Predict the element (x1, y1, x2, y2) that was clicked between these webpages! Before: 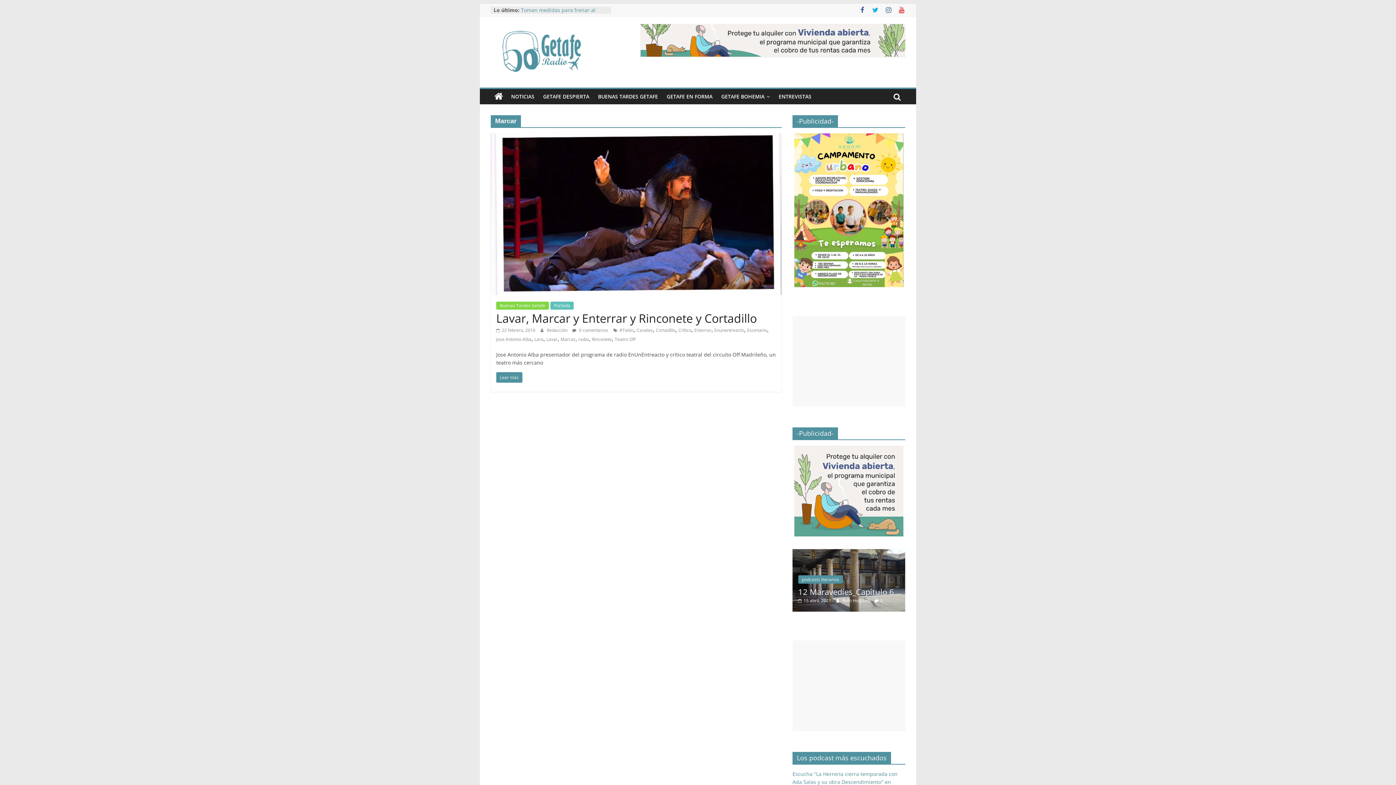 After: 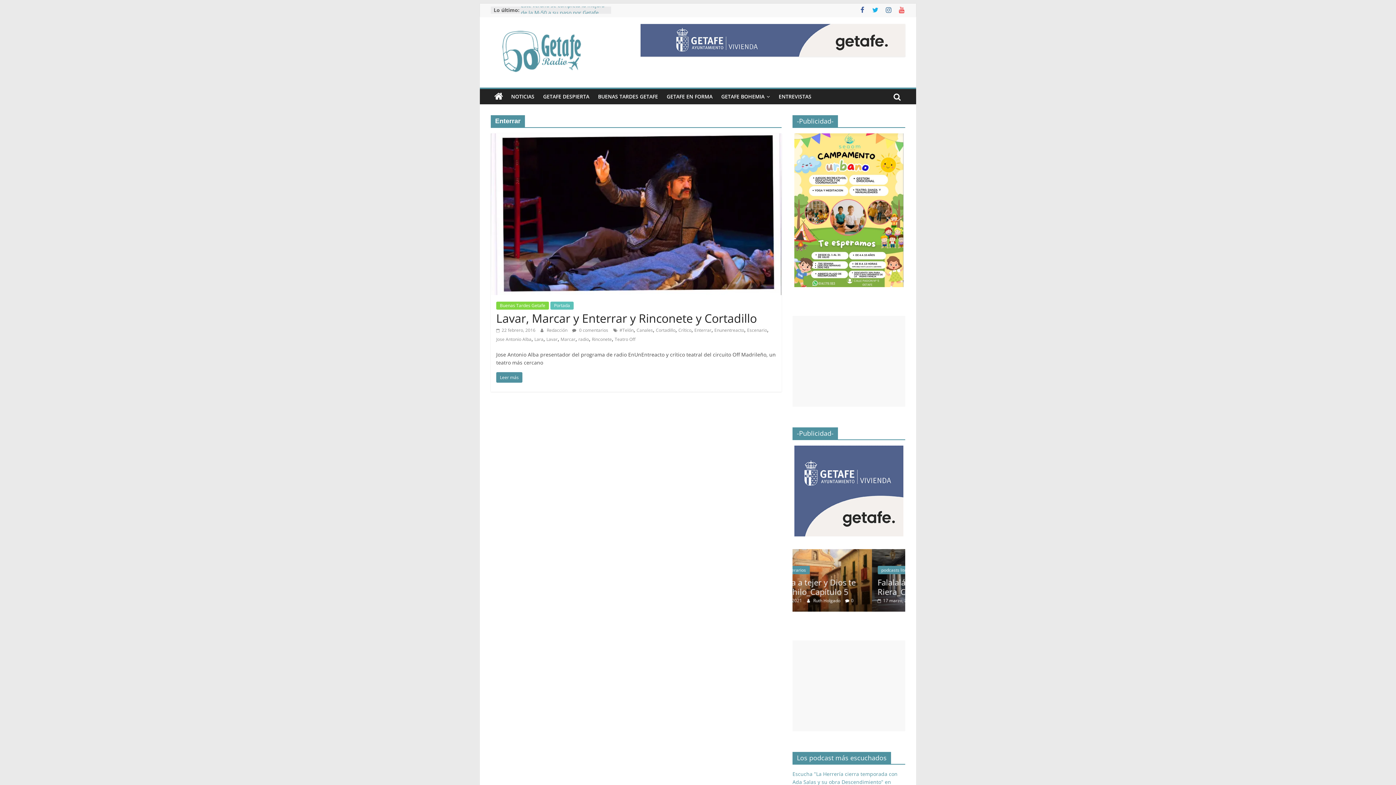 Action: bbox: (694, 327, 711, 333) label: Enterrar